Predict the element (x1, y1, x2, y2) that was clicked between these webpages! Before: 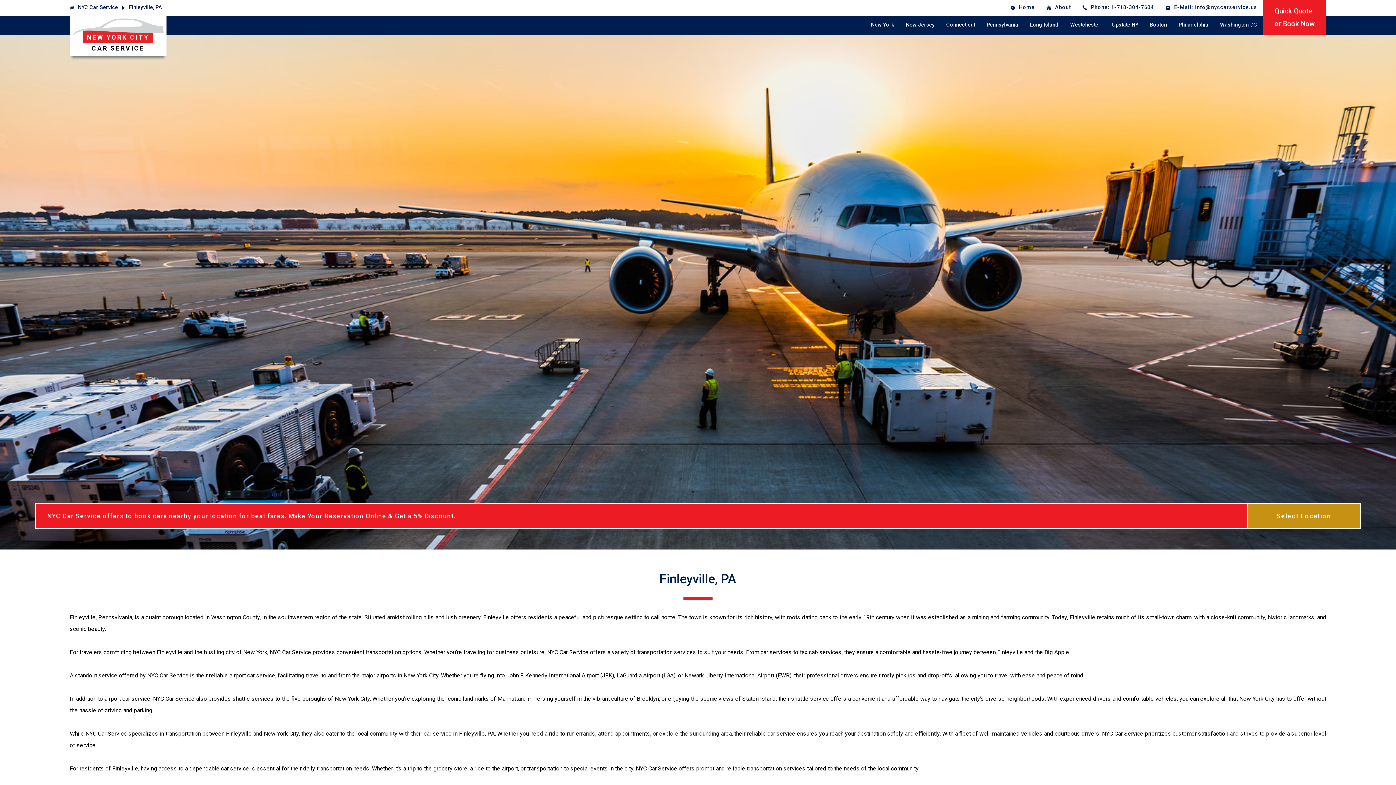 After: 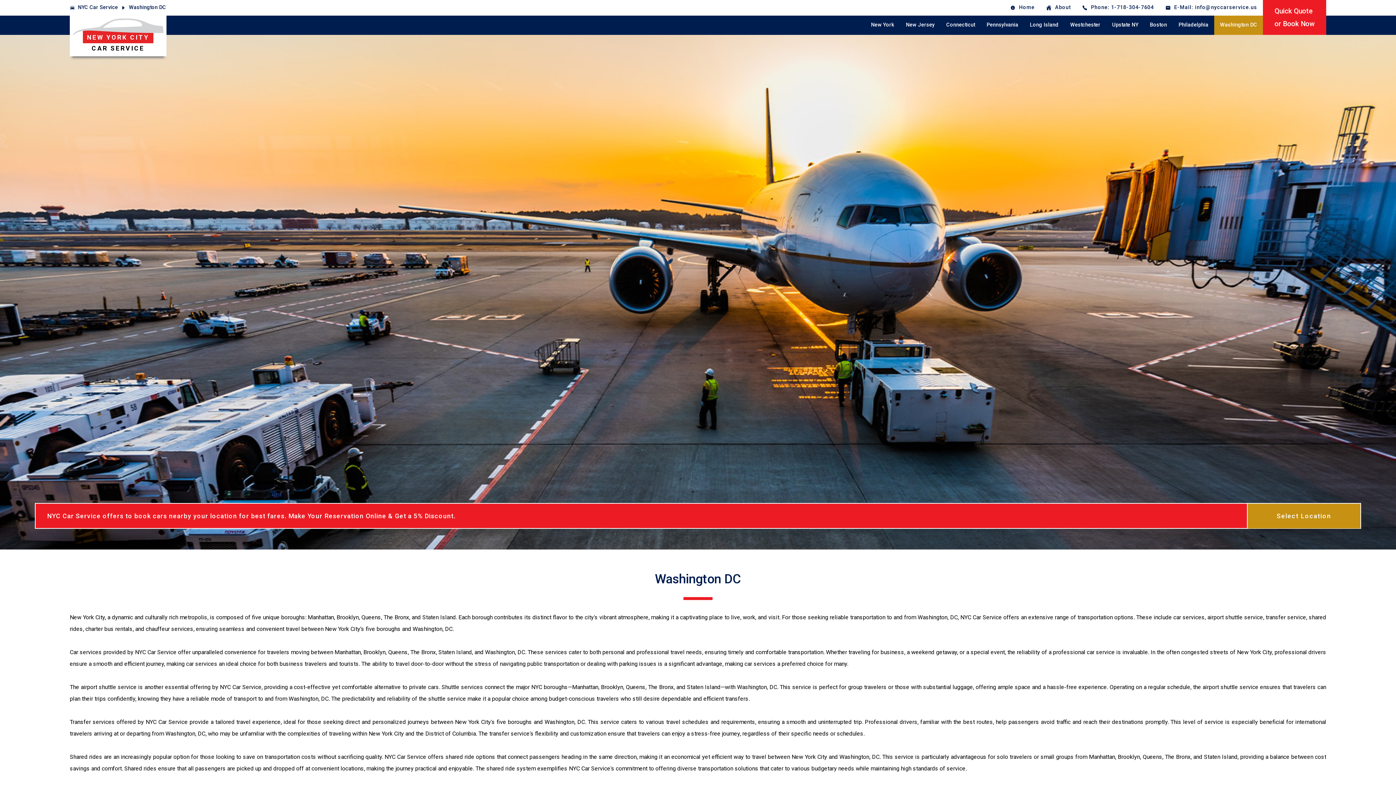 Action: bbox: (1214, 15, 1263, 34) label: Washington DC